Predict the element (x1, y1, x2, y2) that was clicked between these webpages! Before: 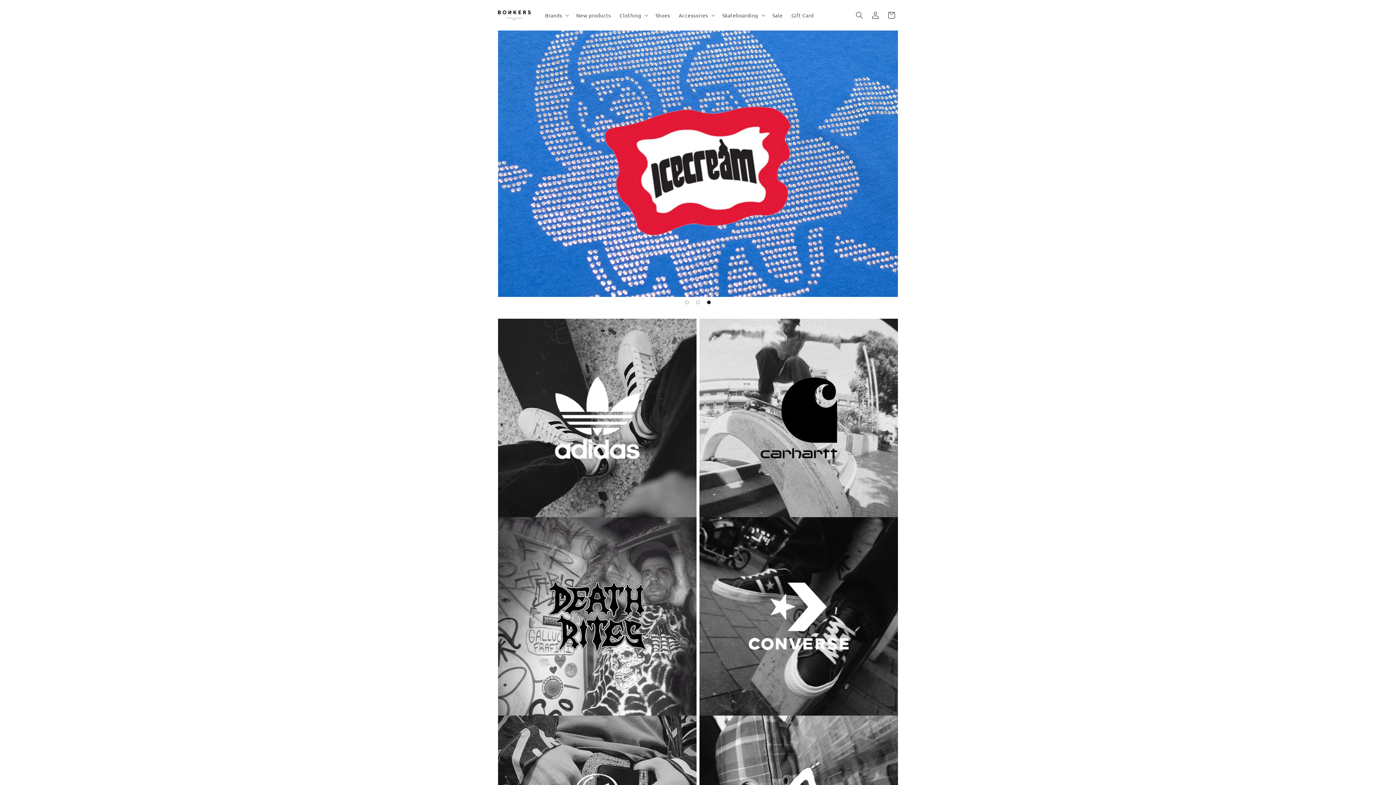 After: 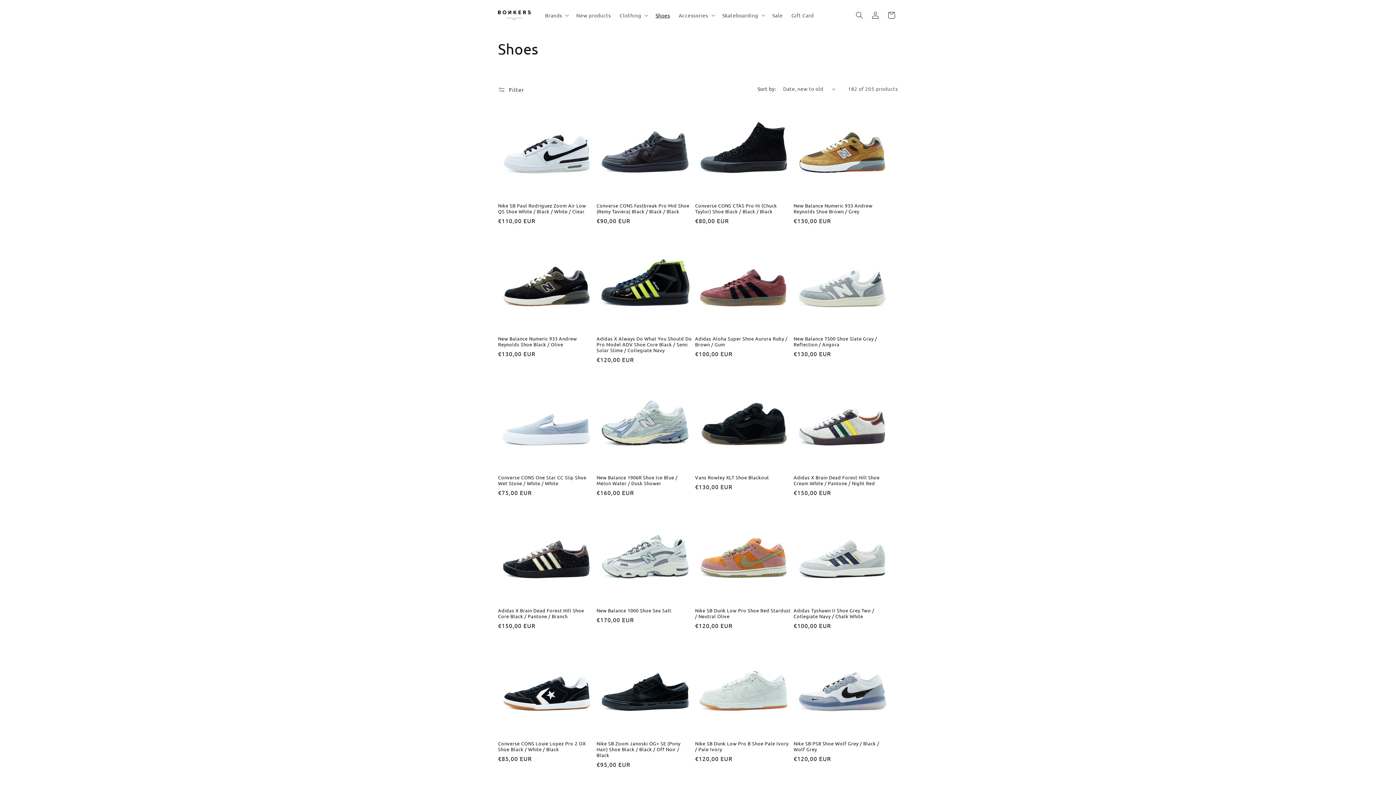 Action: bbox: (651, 7, 674, 22) label: Shoes